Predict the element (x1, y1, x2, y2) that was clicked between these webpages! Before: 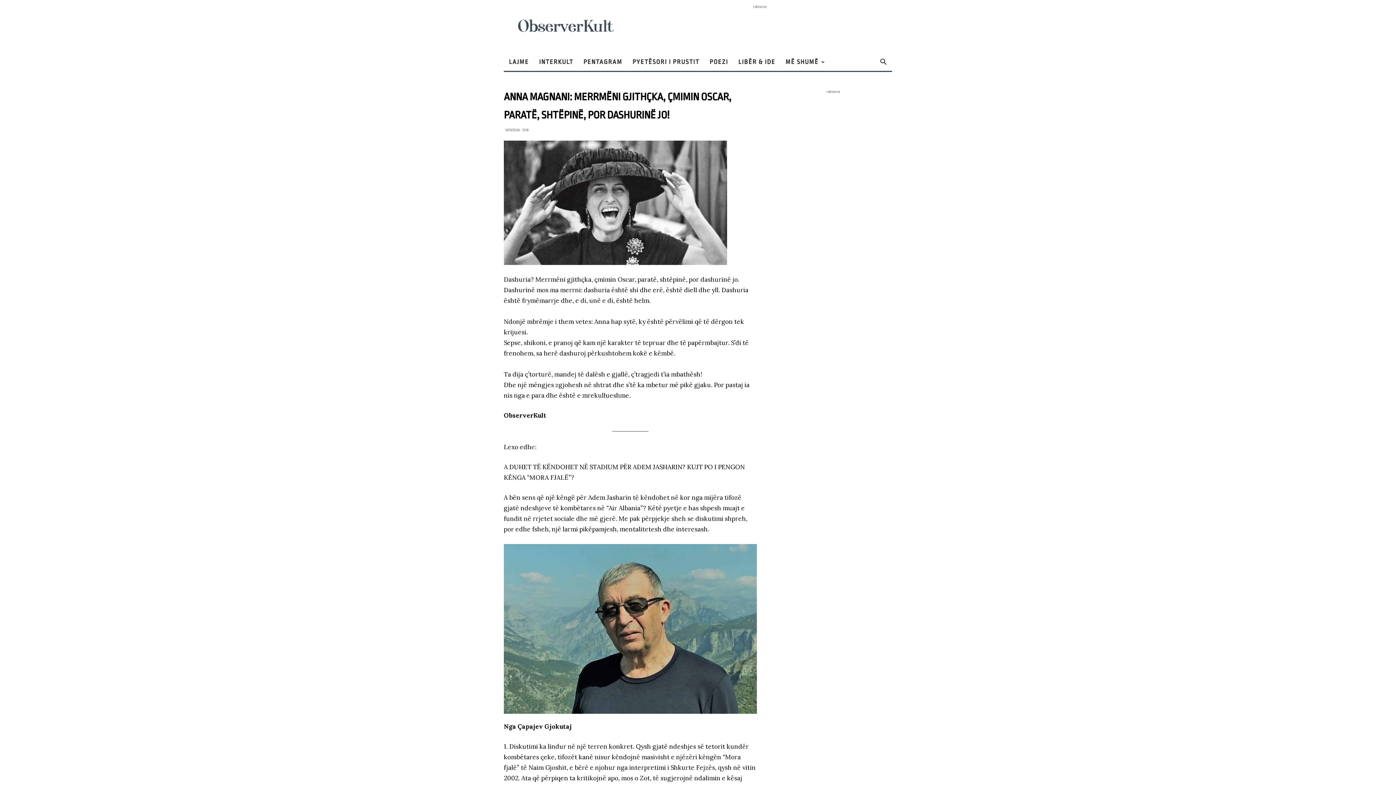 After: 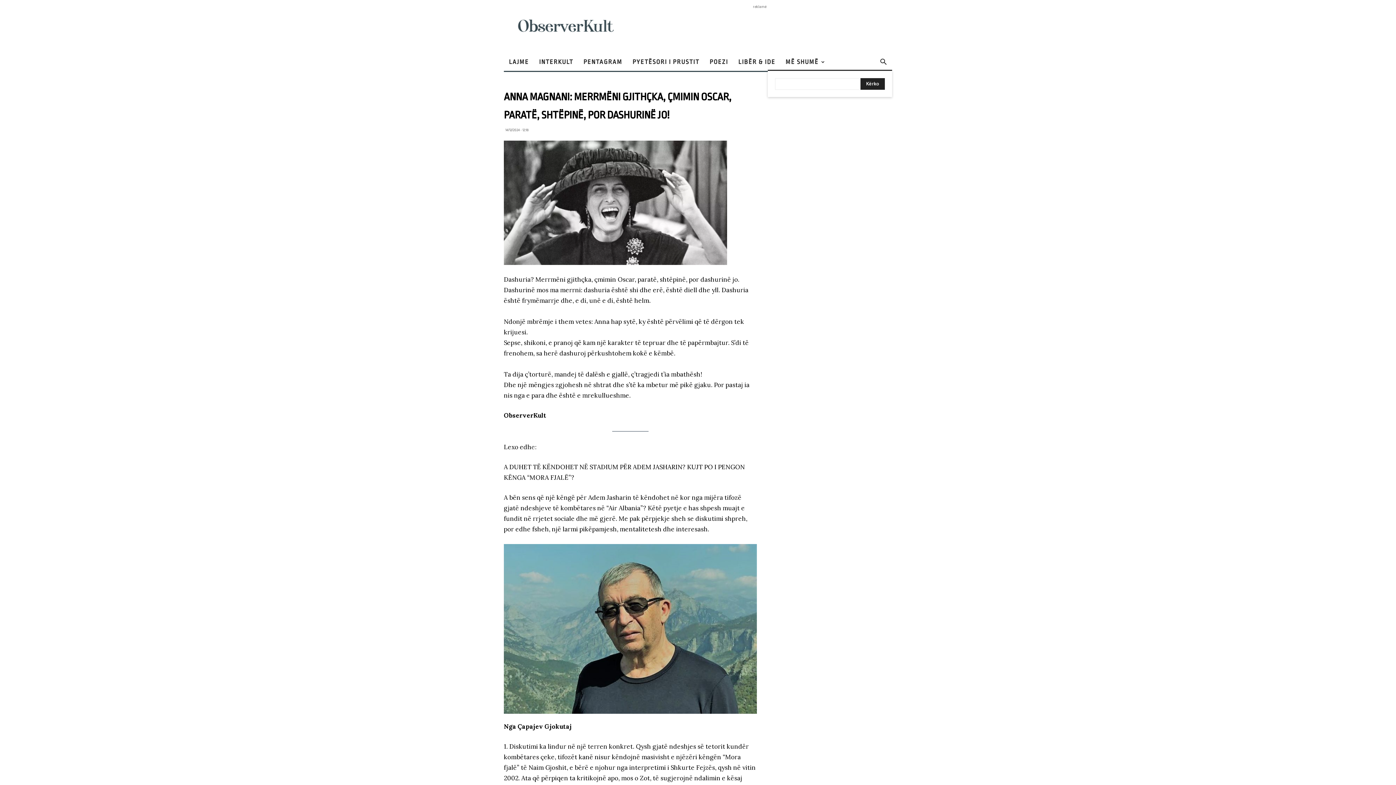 Action: bbox: (874, 59, 892, 66) label: Search